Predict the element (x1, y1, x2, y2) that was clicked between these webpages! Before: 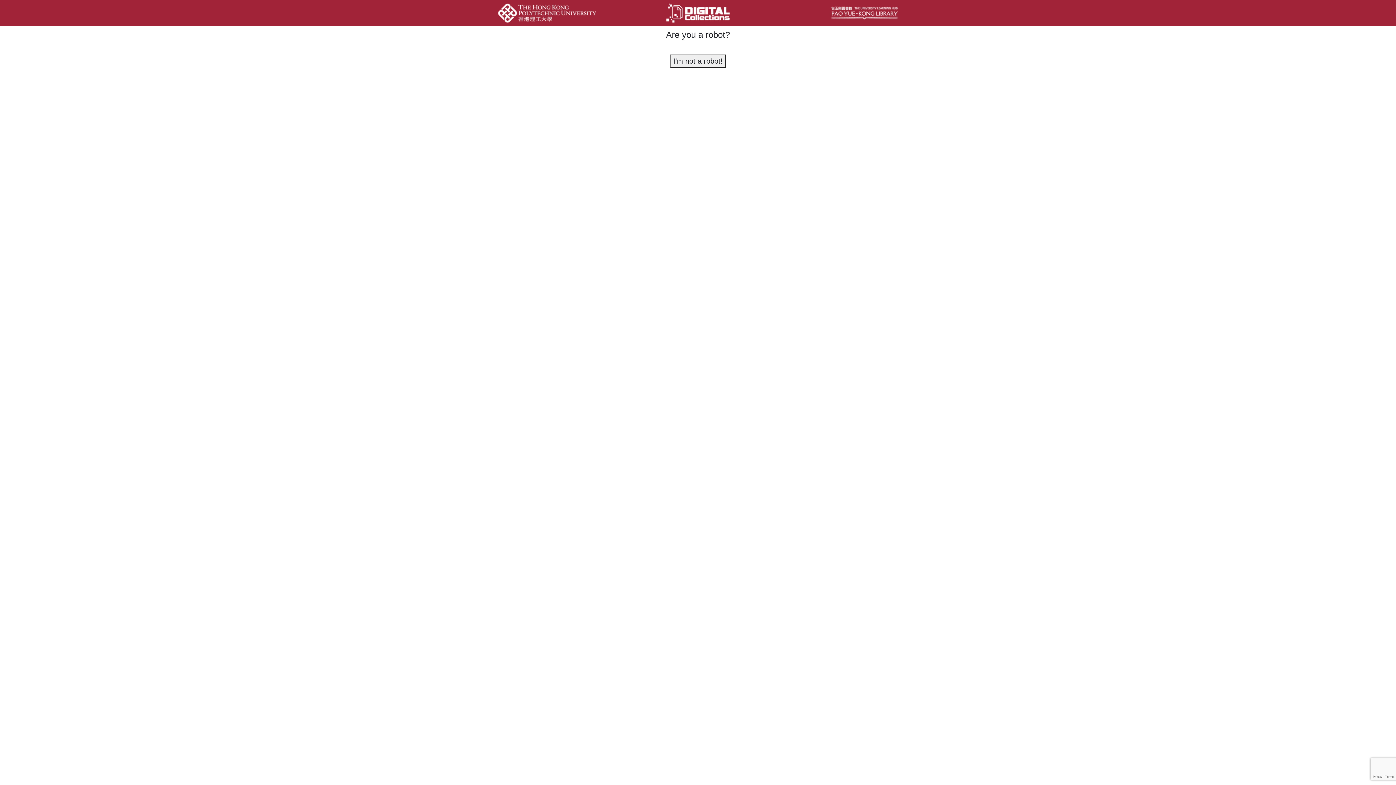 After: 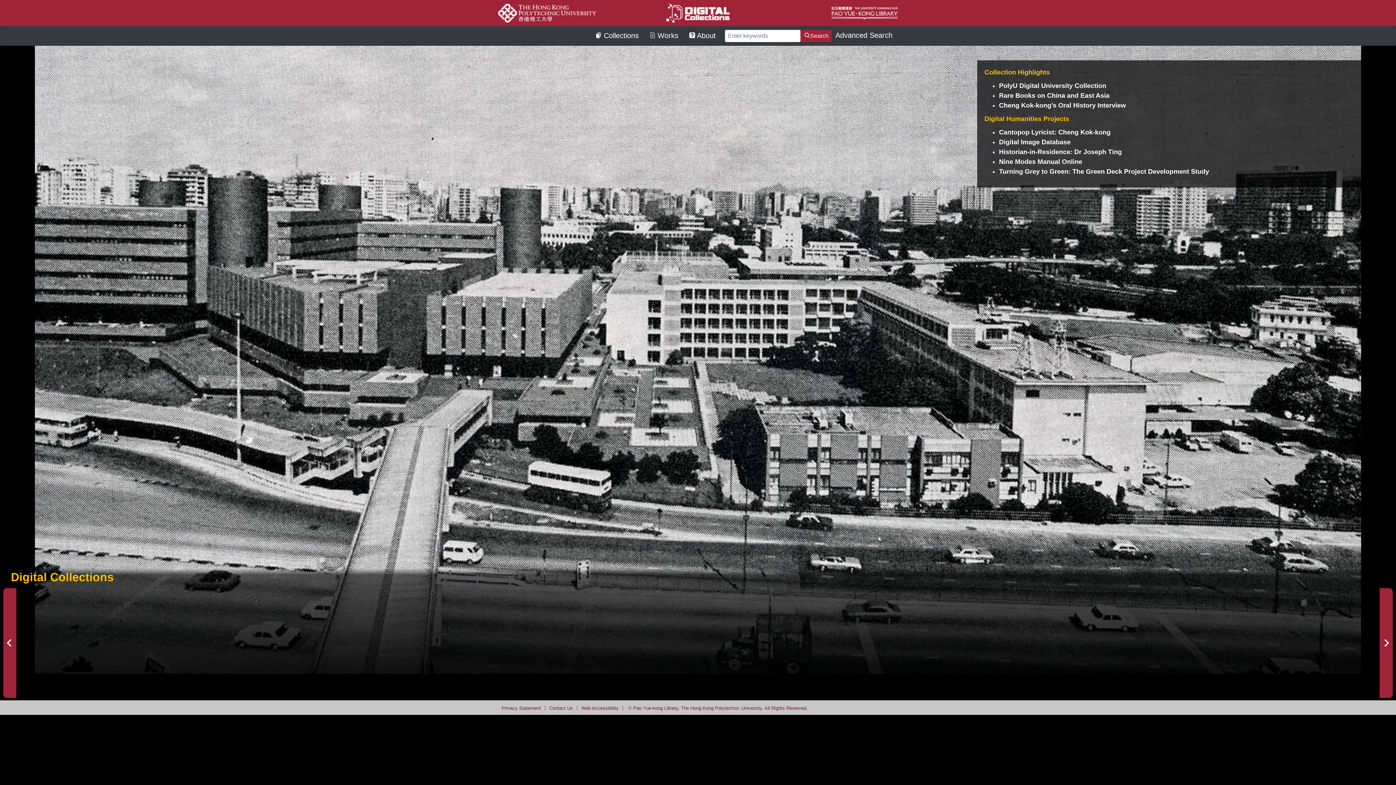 Action: bbox: (664, 10, 731, 14)